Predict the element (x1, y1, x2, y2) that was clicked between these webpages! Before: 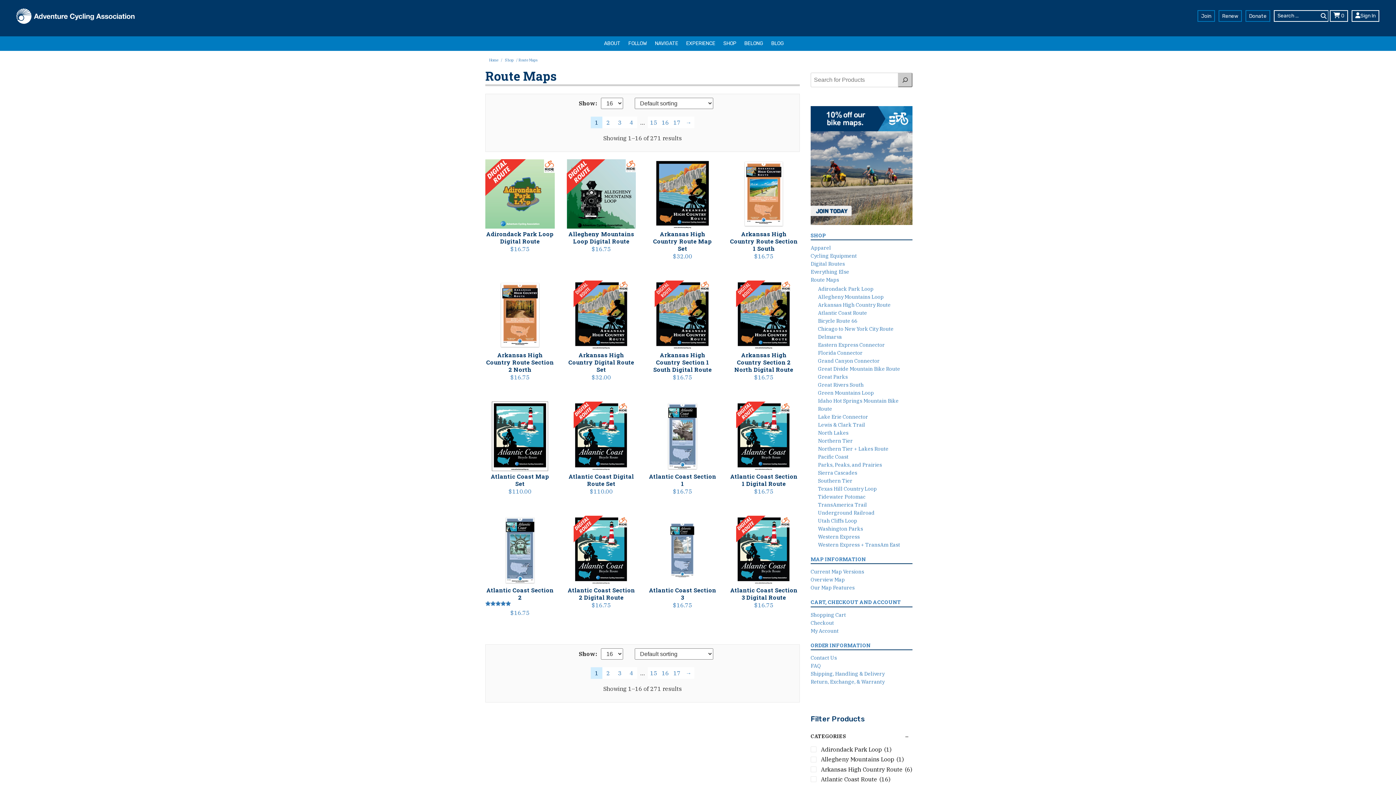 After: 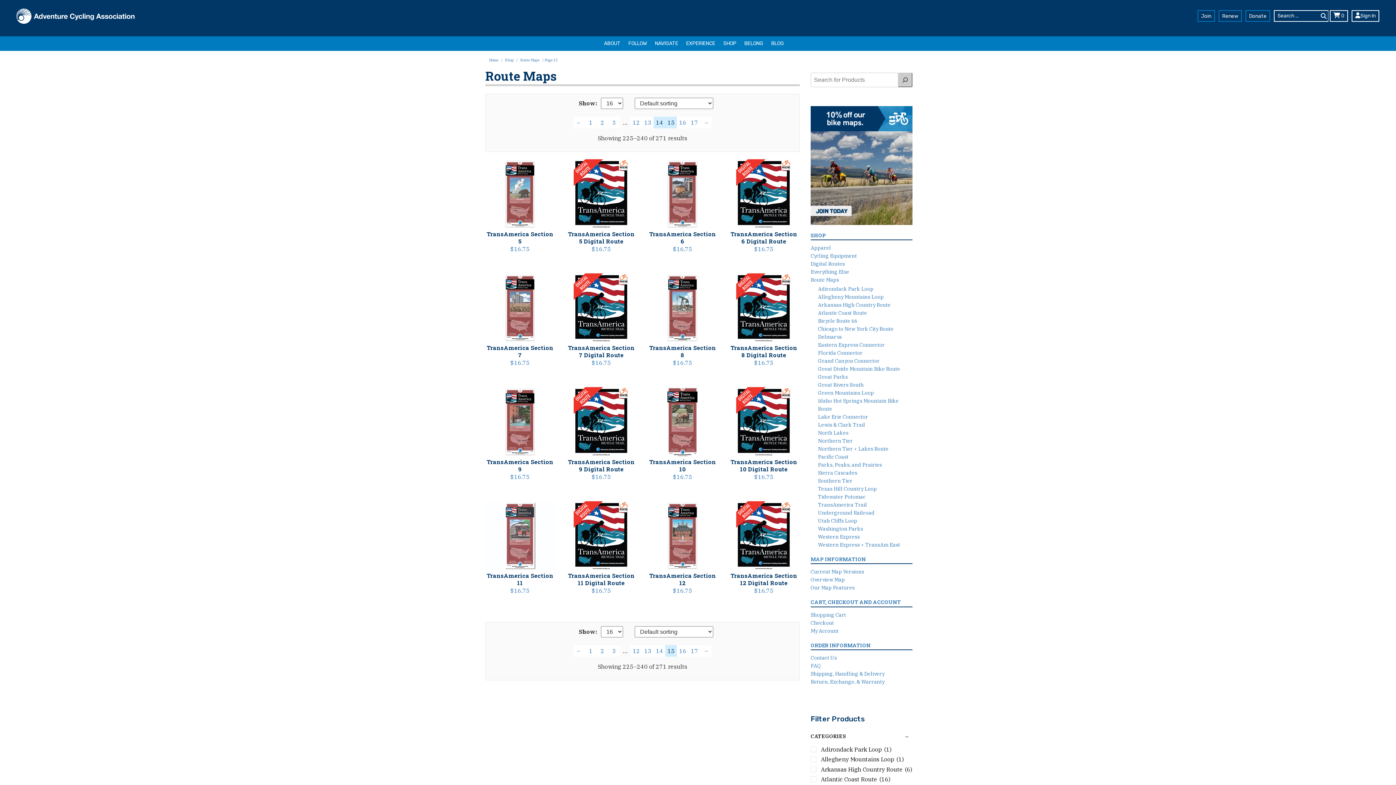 Action: bbox: (648, 116, 659, 128) label: Page 15